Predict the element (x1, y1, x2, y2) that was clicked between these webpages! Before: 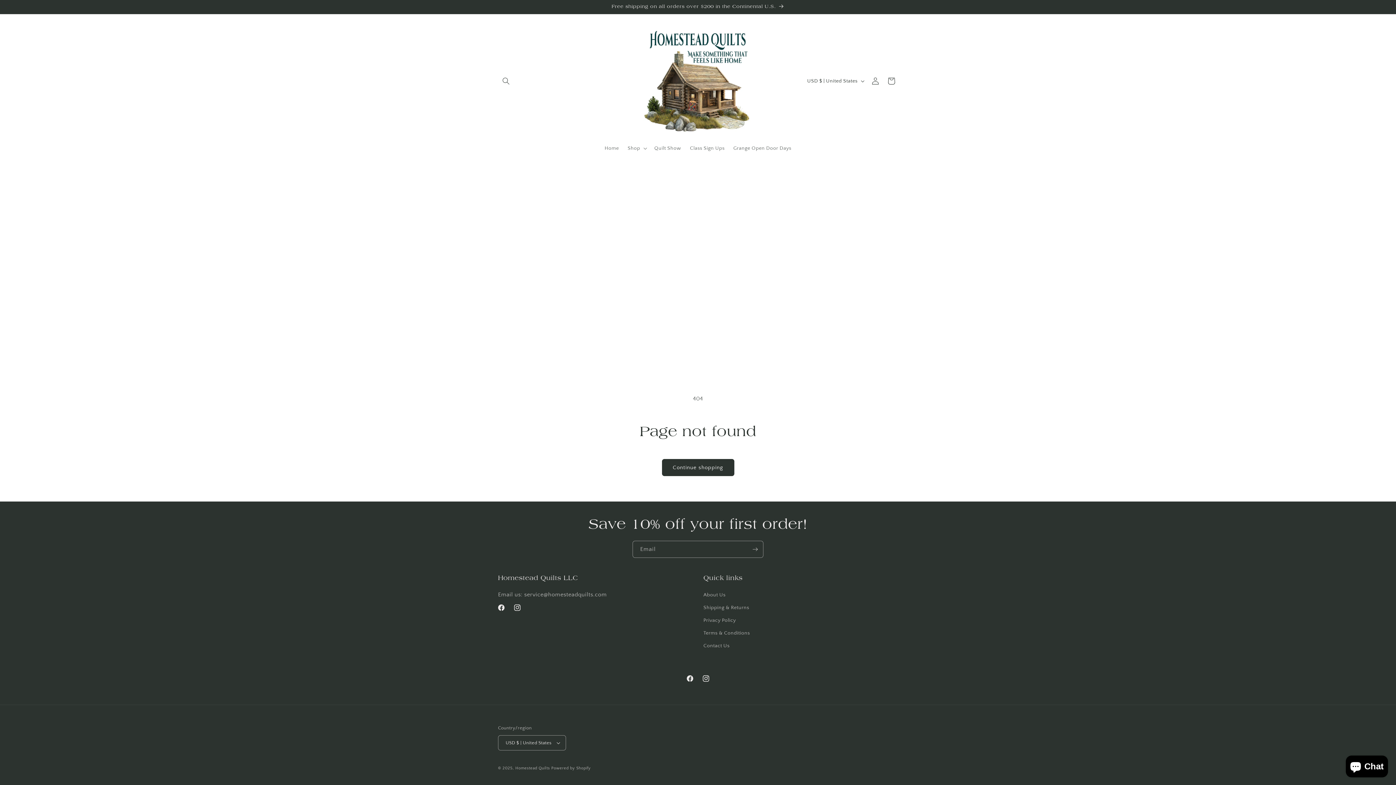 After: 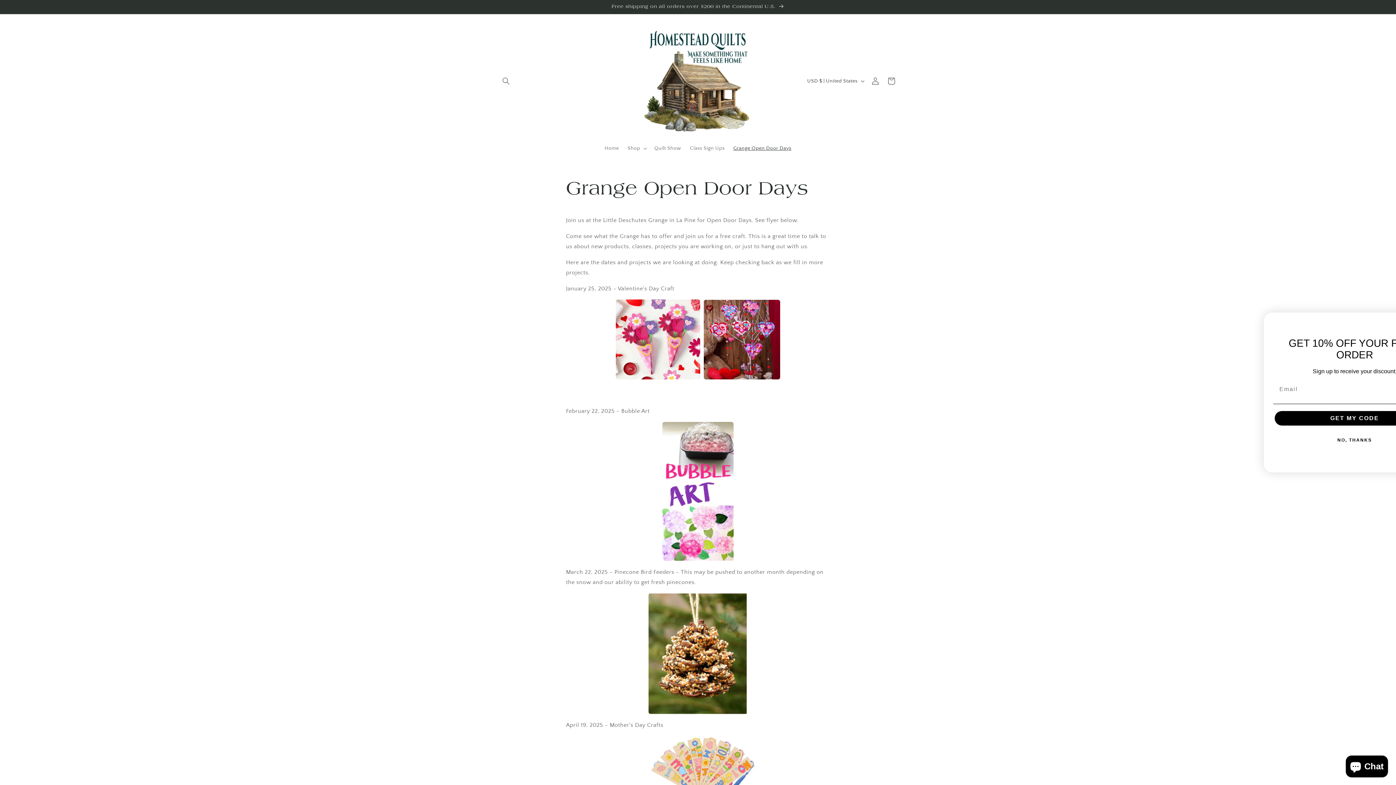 Action: label: Grange Open Door Days bbox: (729, 140, 795, 156)